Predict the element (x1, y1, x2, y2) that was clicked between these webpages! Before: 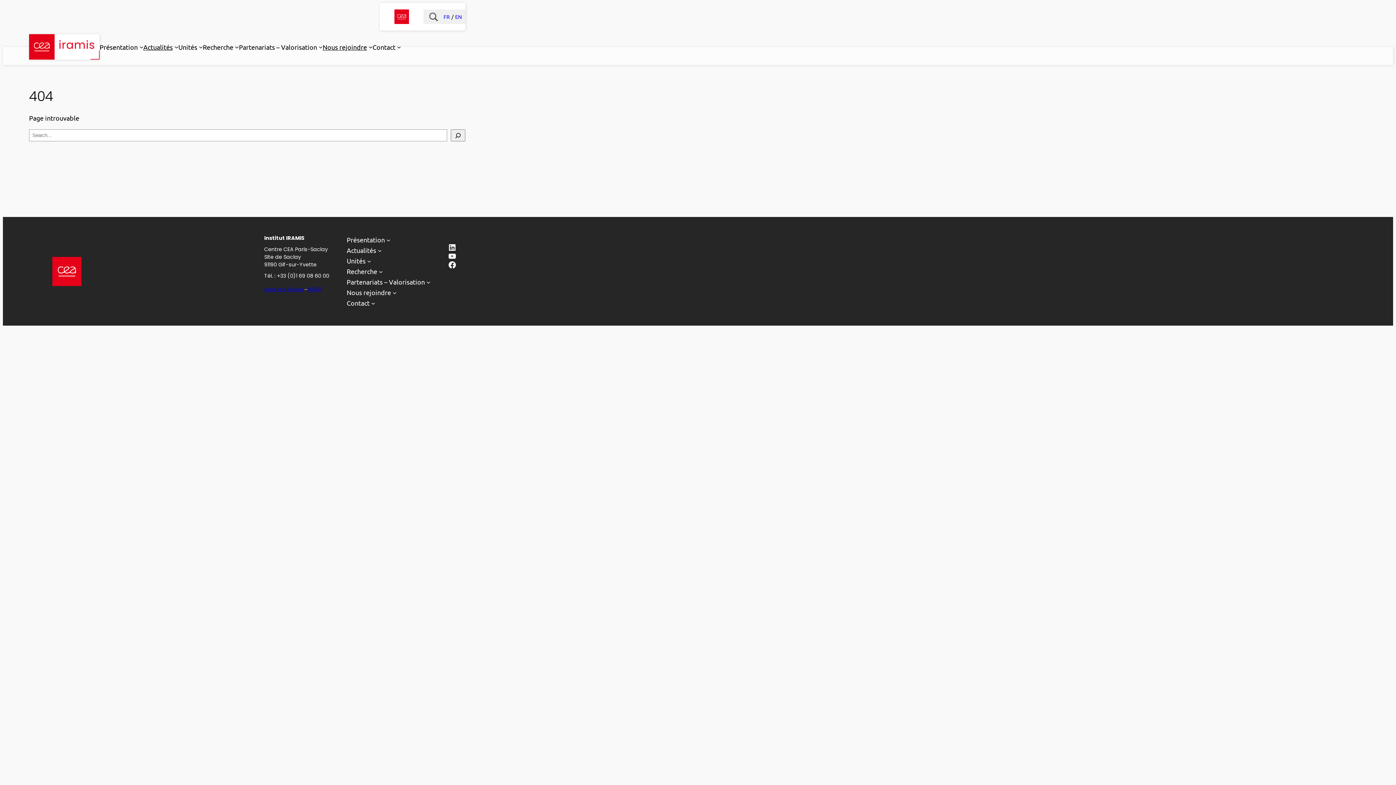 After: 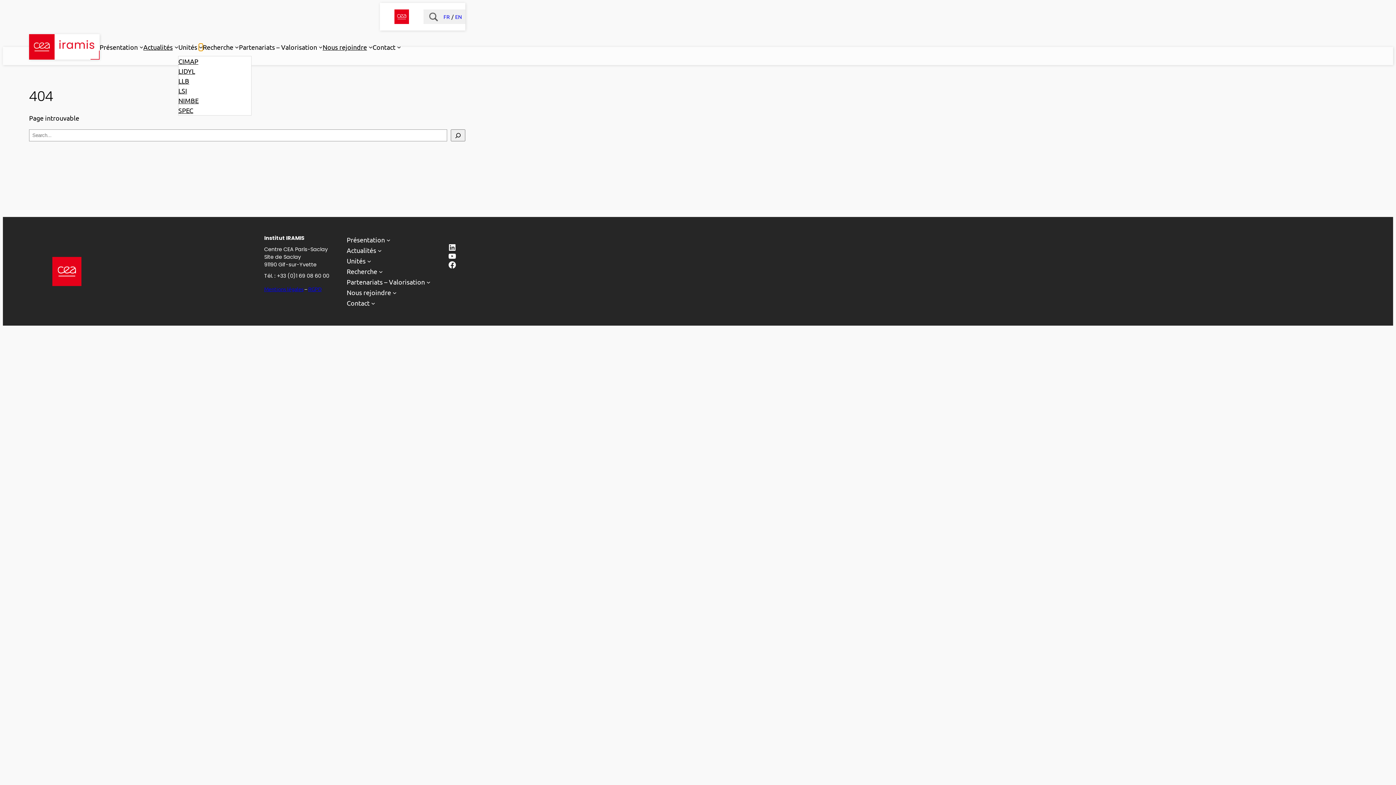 Action: label: Sous-menu Unités bbox: (198, 44, 202, 48)